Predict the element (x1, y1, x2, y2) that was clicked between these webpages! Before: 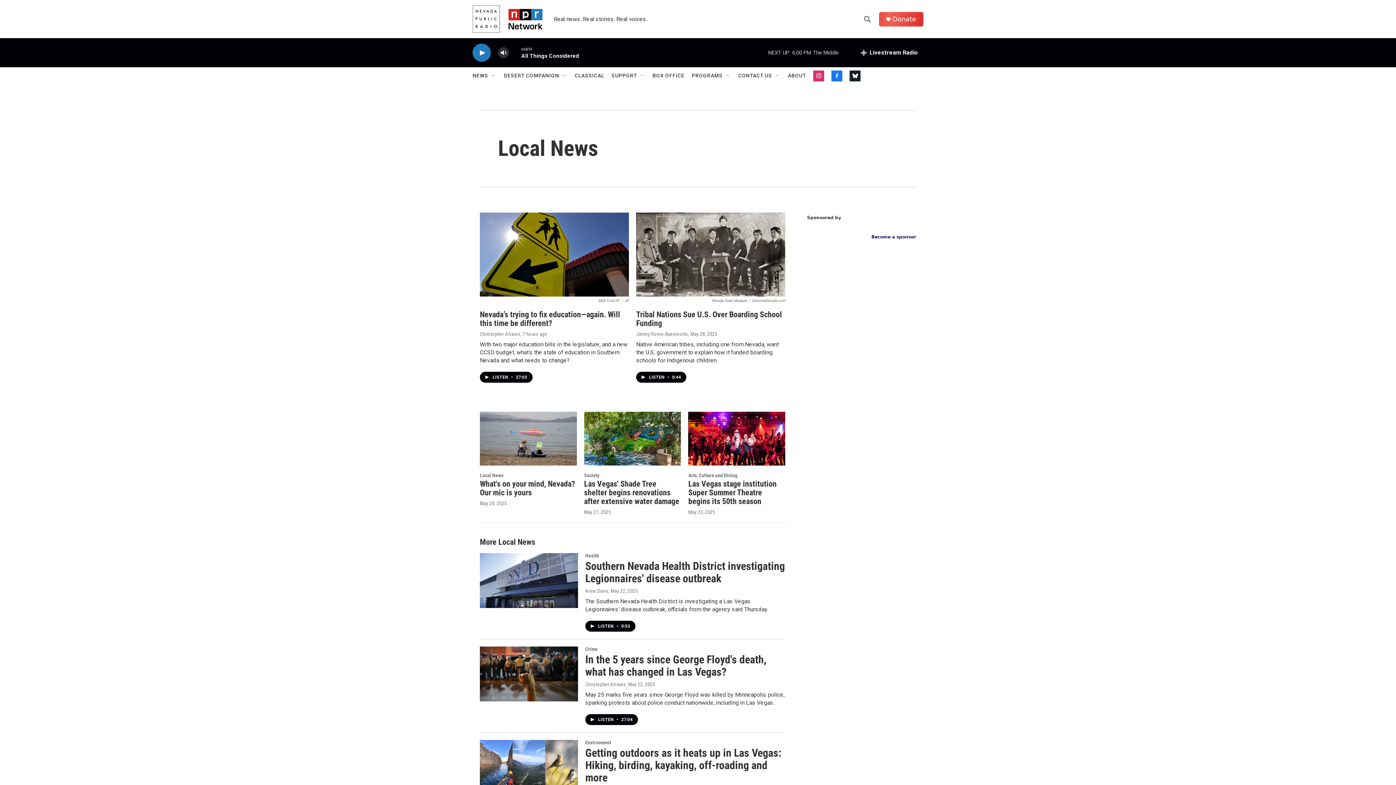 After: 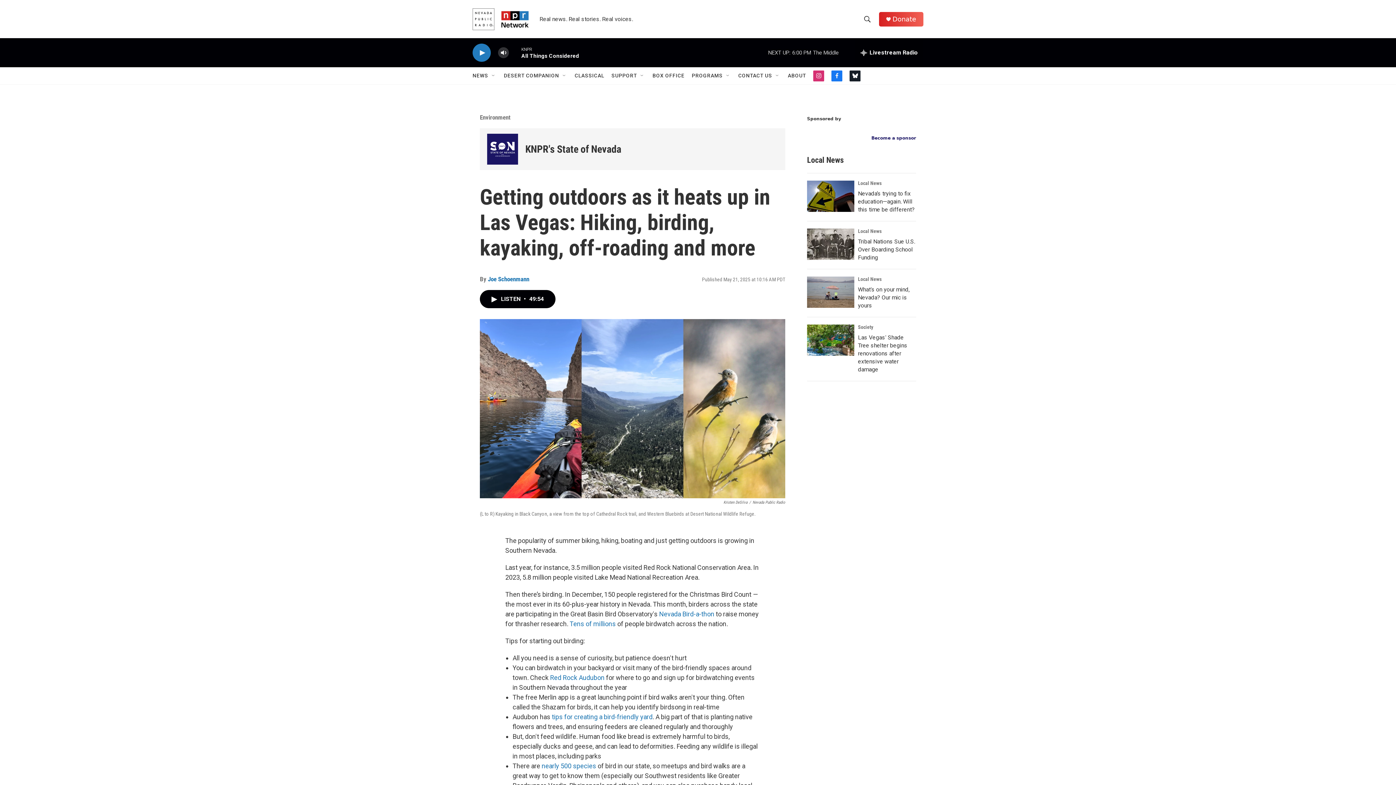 Action: label: Getting outdoors as it heats up in Las Vegas: Hiking, birding, kayaking, off-roading and more bbox: (480, 740, 578, 795)